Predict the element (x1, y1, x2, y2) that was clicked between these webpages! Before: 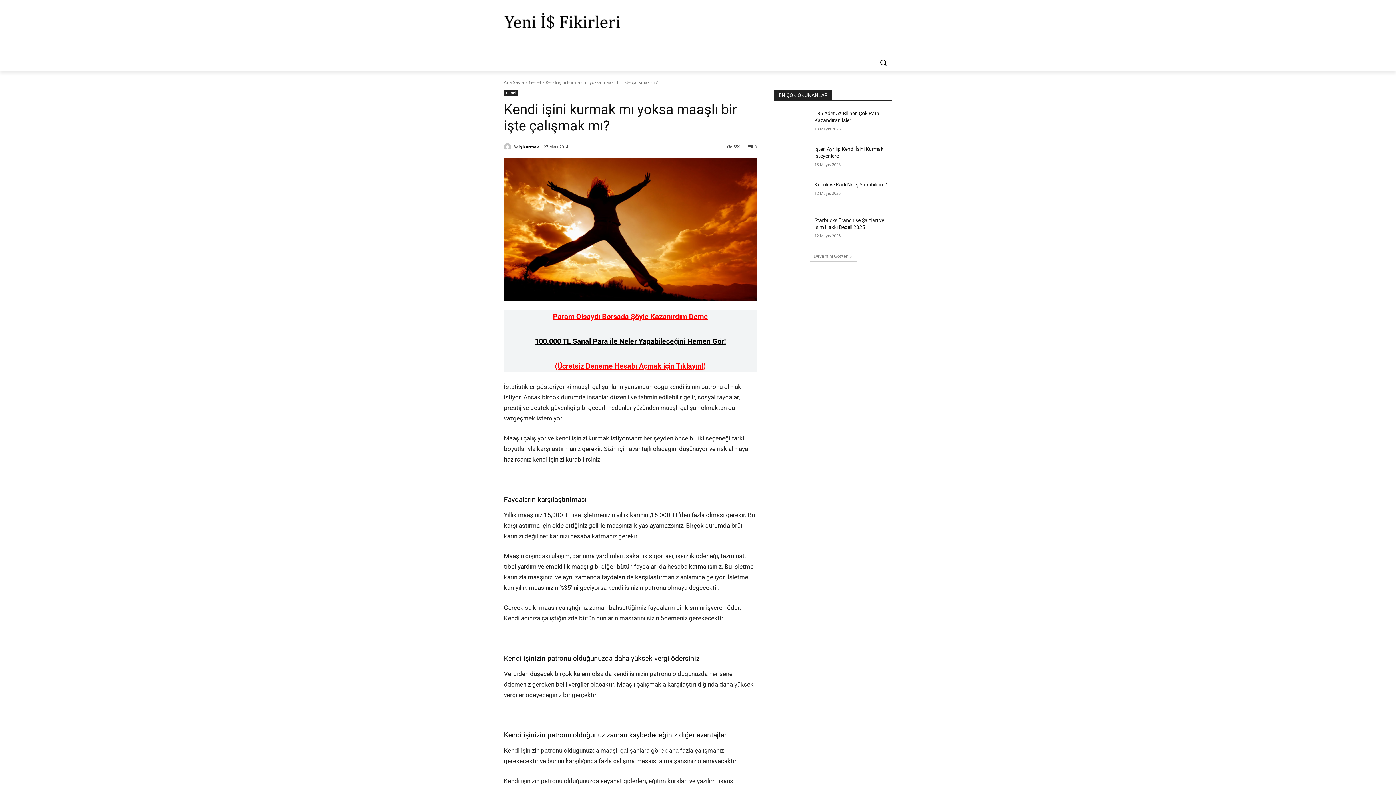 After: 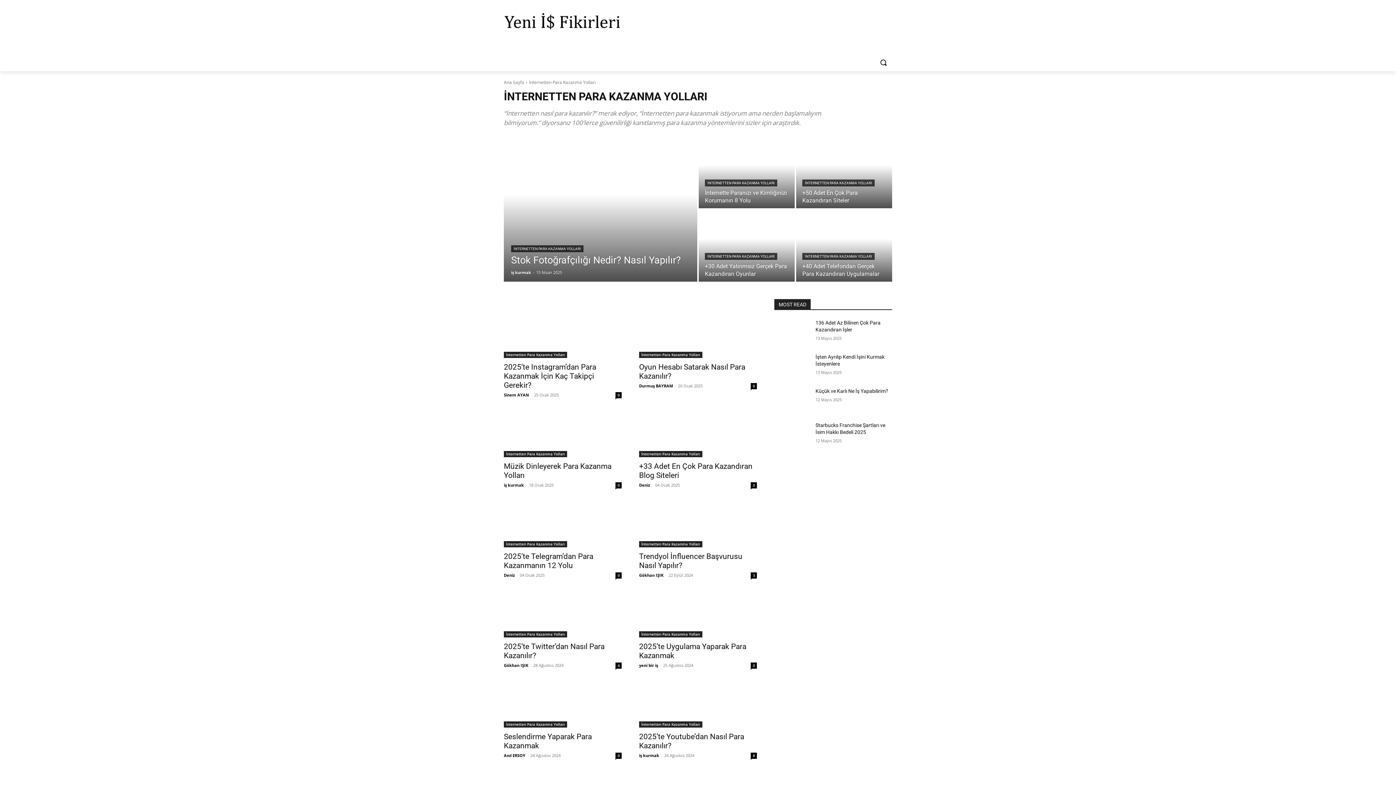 Action: label: İNTERNETTEN PARA KAZANMA bbox: (715, 36, 802, 53)